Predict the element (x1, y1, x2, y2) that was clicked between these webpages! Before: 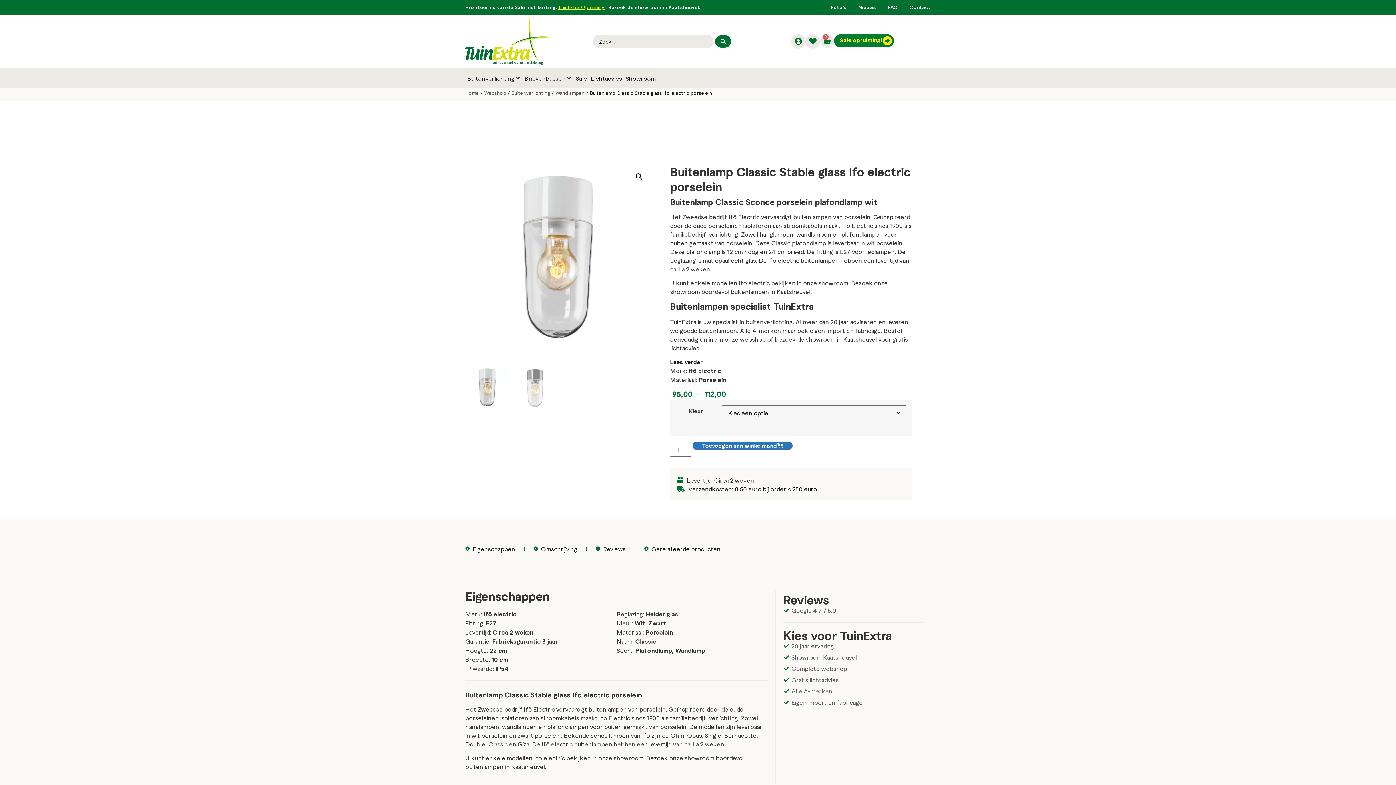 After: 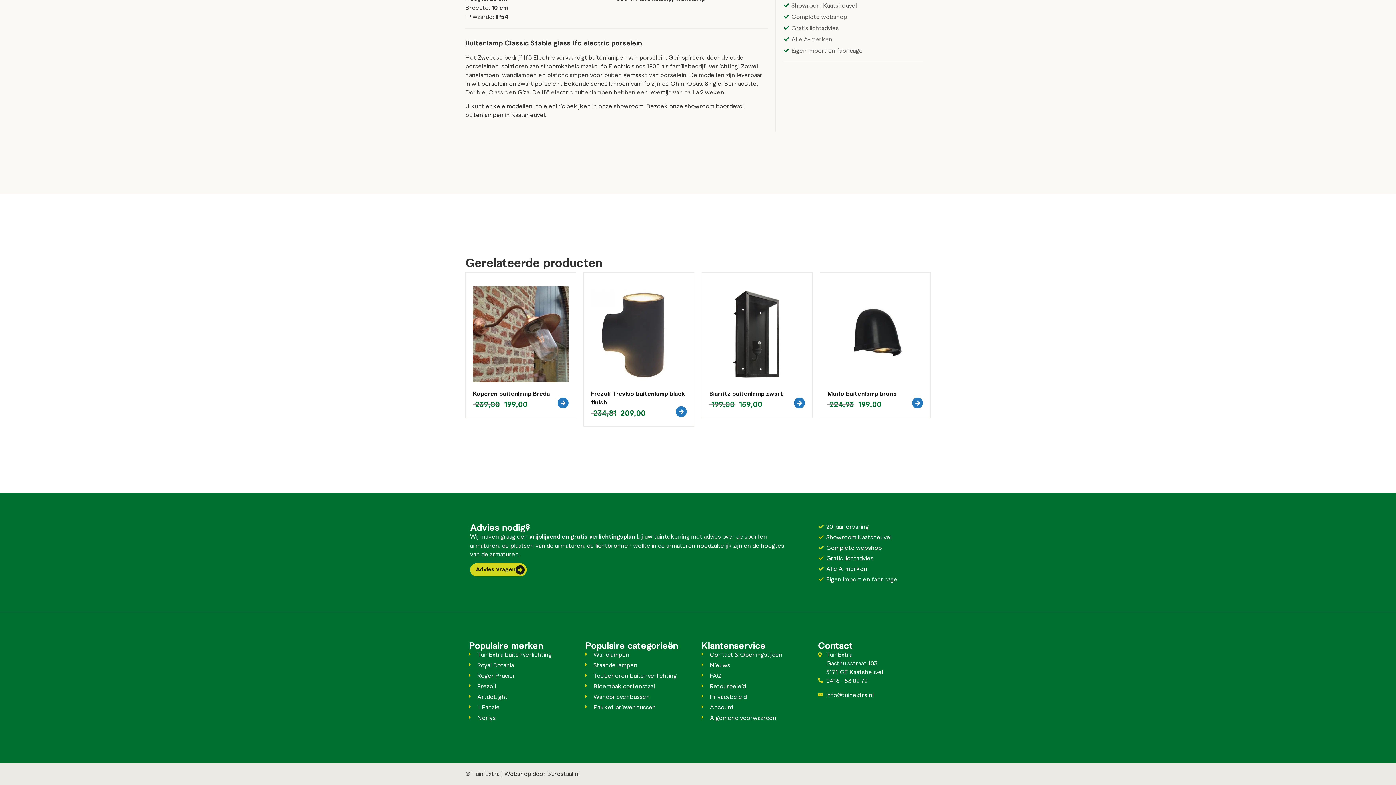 Action: label: Gerelateerde producten bbox: (644, 544, 720, 553)